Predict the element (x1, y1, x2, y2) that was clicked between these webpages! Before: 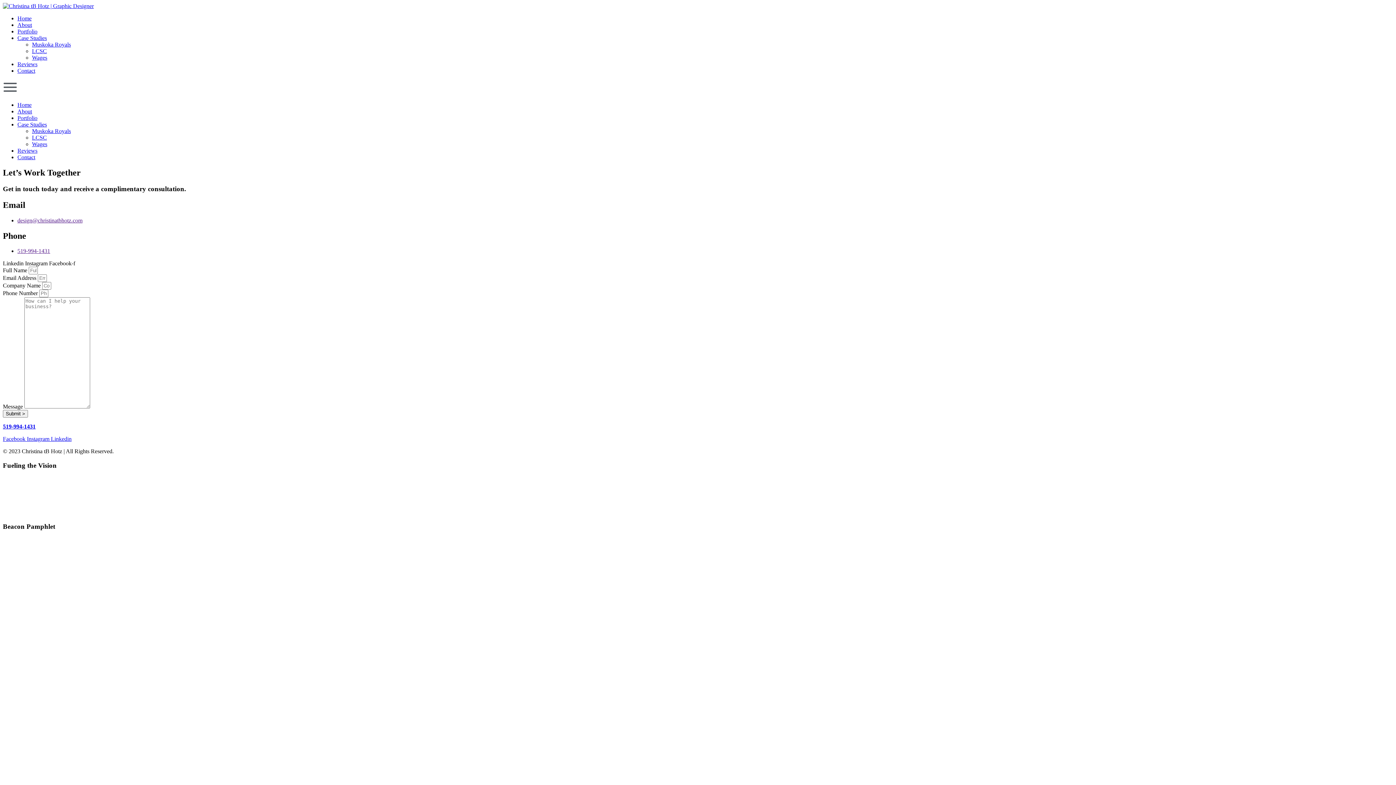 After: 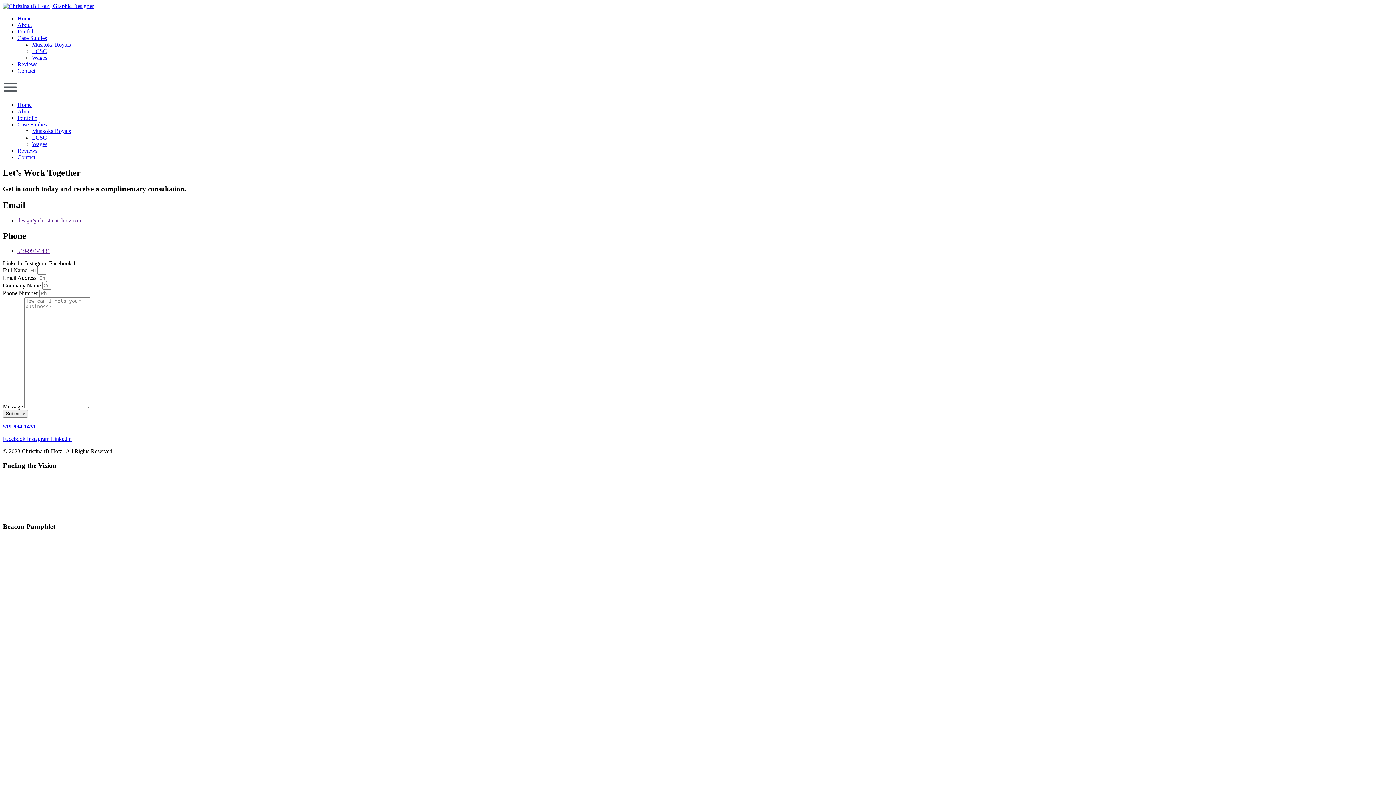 Action: label: Case Studies bbox: (17, 34, 46, 41)